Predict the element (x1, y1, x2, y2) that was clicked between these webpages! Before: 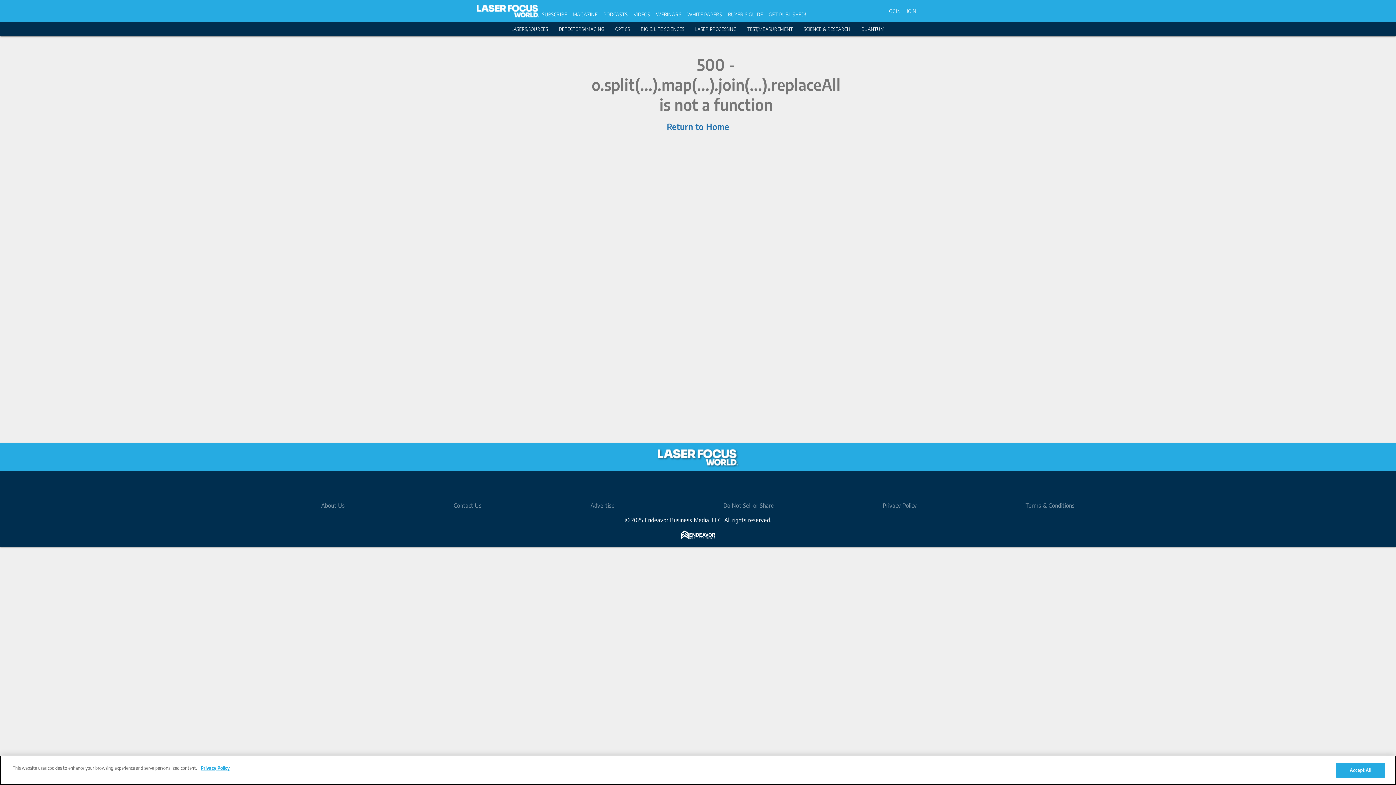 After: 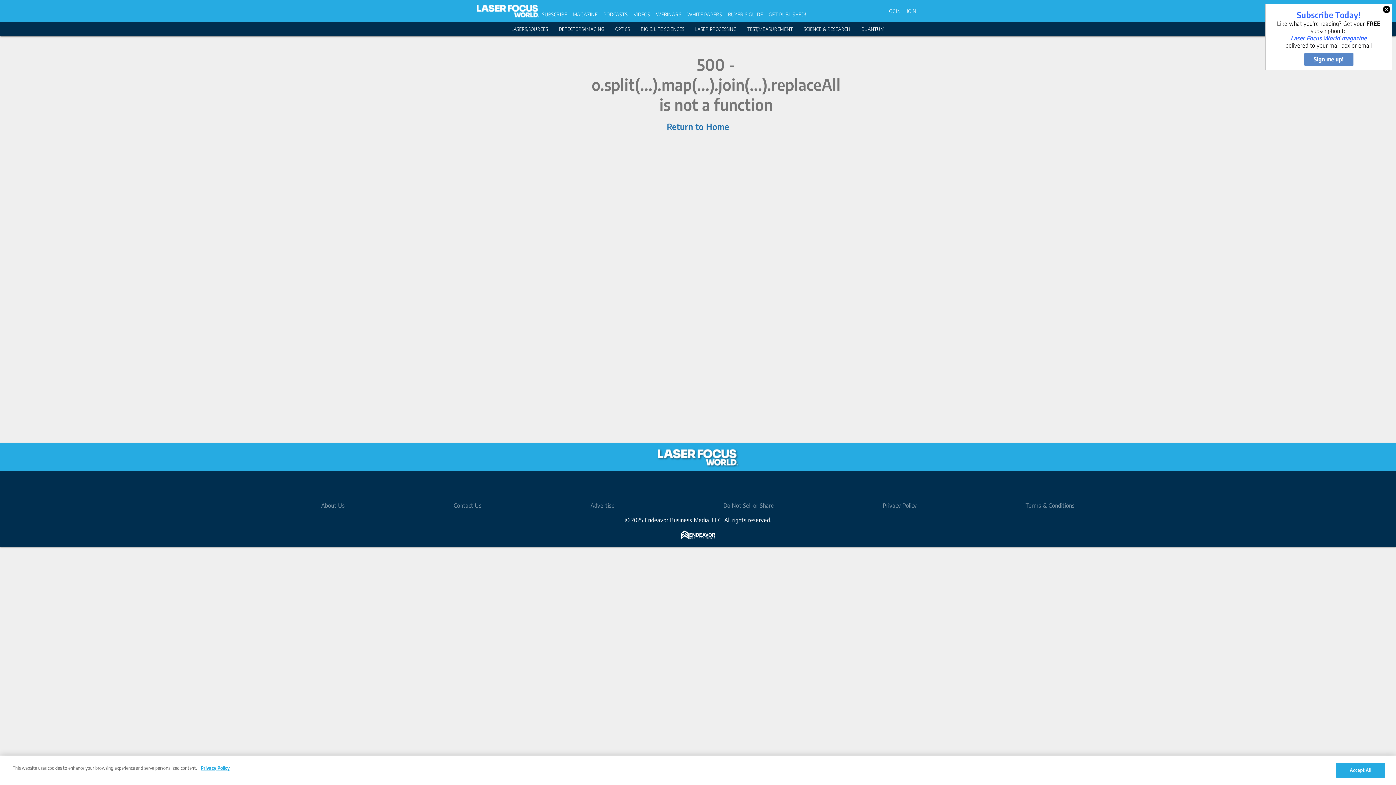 Action: bbox: (698, 477, 716, 495) label: https://www.linkedin.com/showcase/laser-focus-world